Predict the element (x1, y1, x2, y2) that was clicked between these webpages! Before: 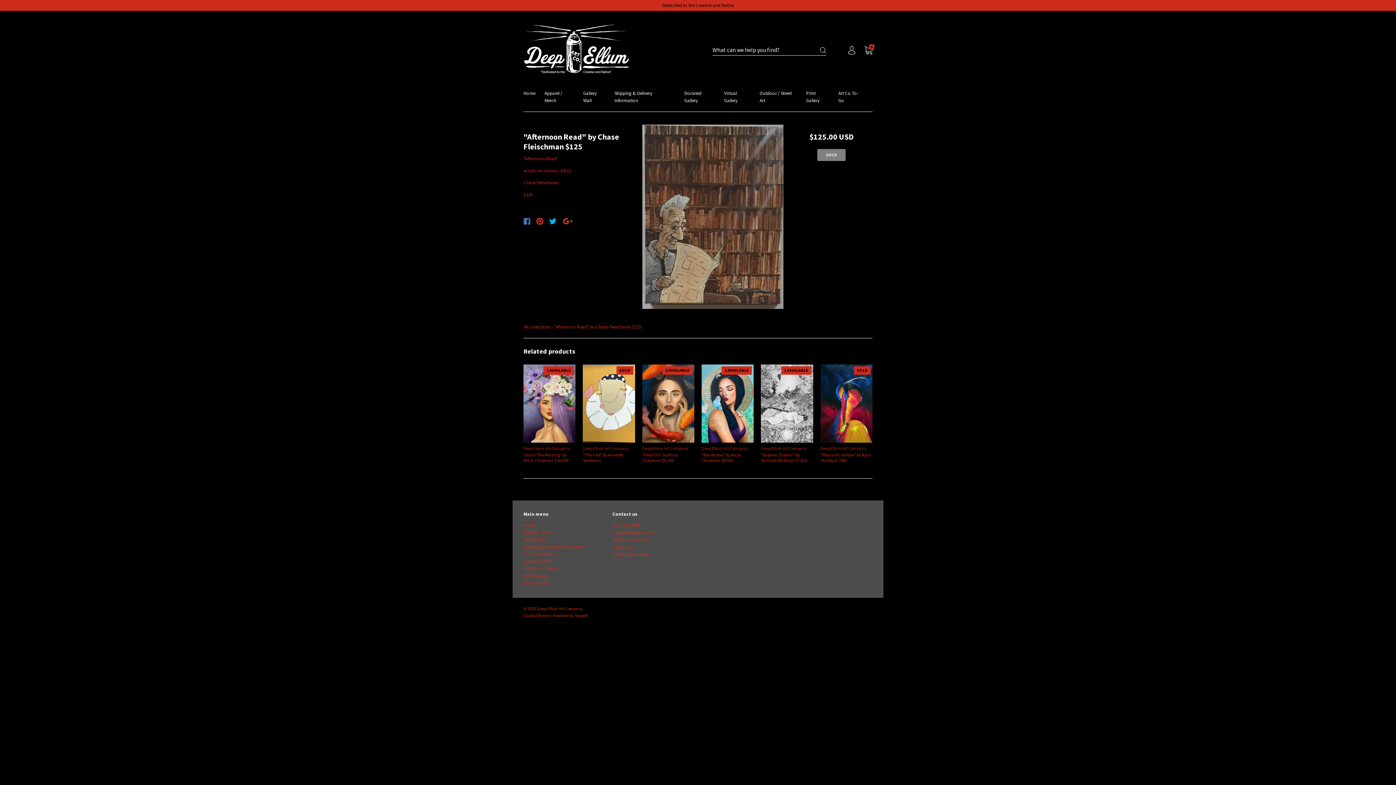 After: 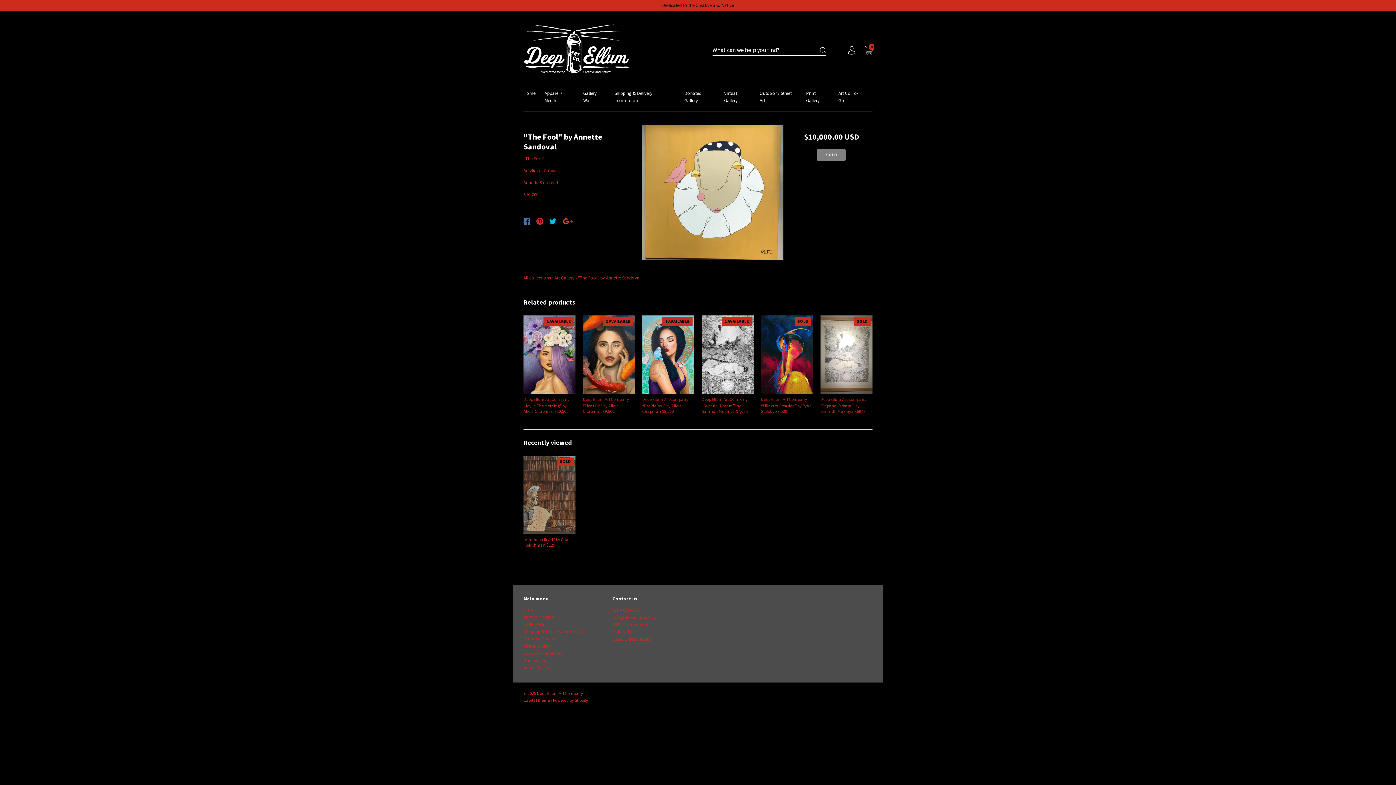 Action: label: "The Fool" by Annette Sandoval bbox: (583, 452, 623, 463)